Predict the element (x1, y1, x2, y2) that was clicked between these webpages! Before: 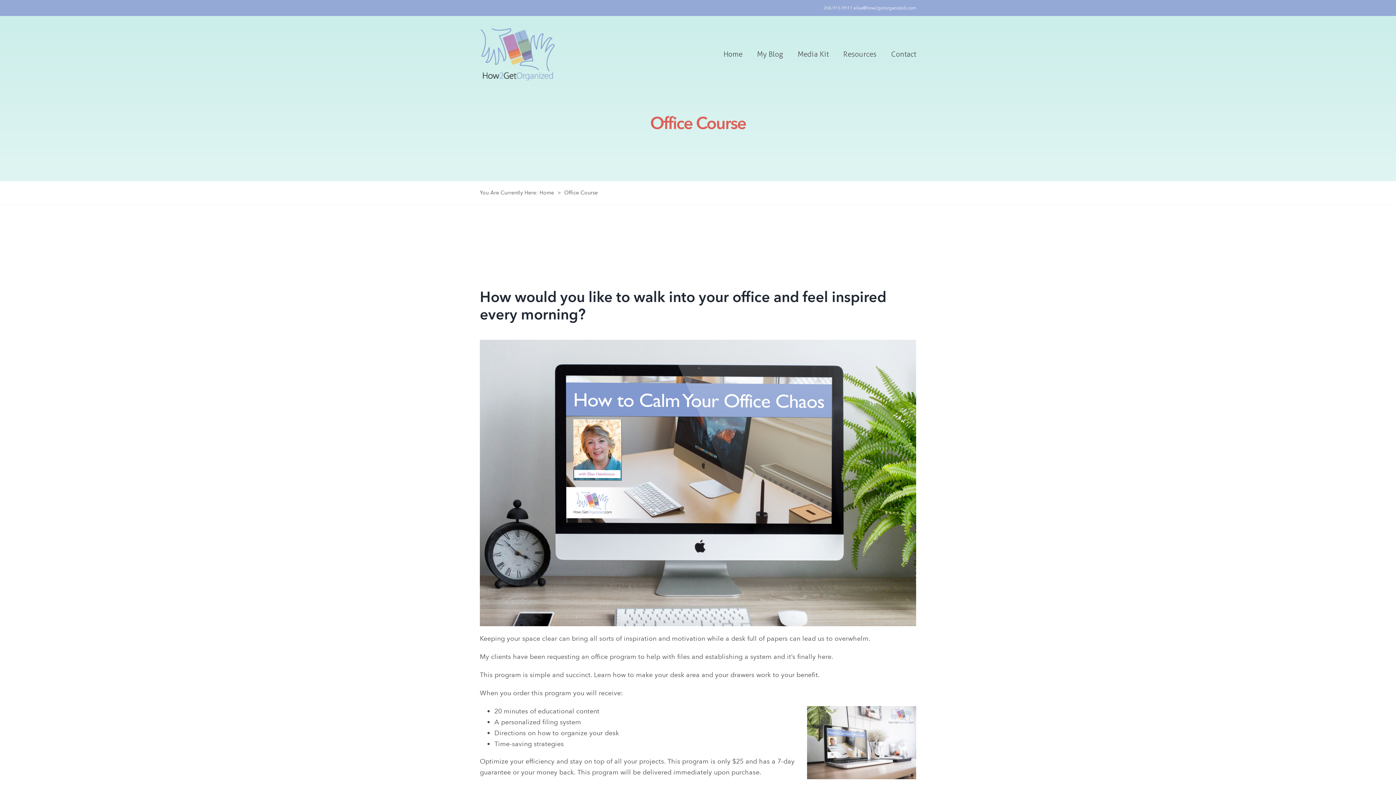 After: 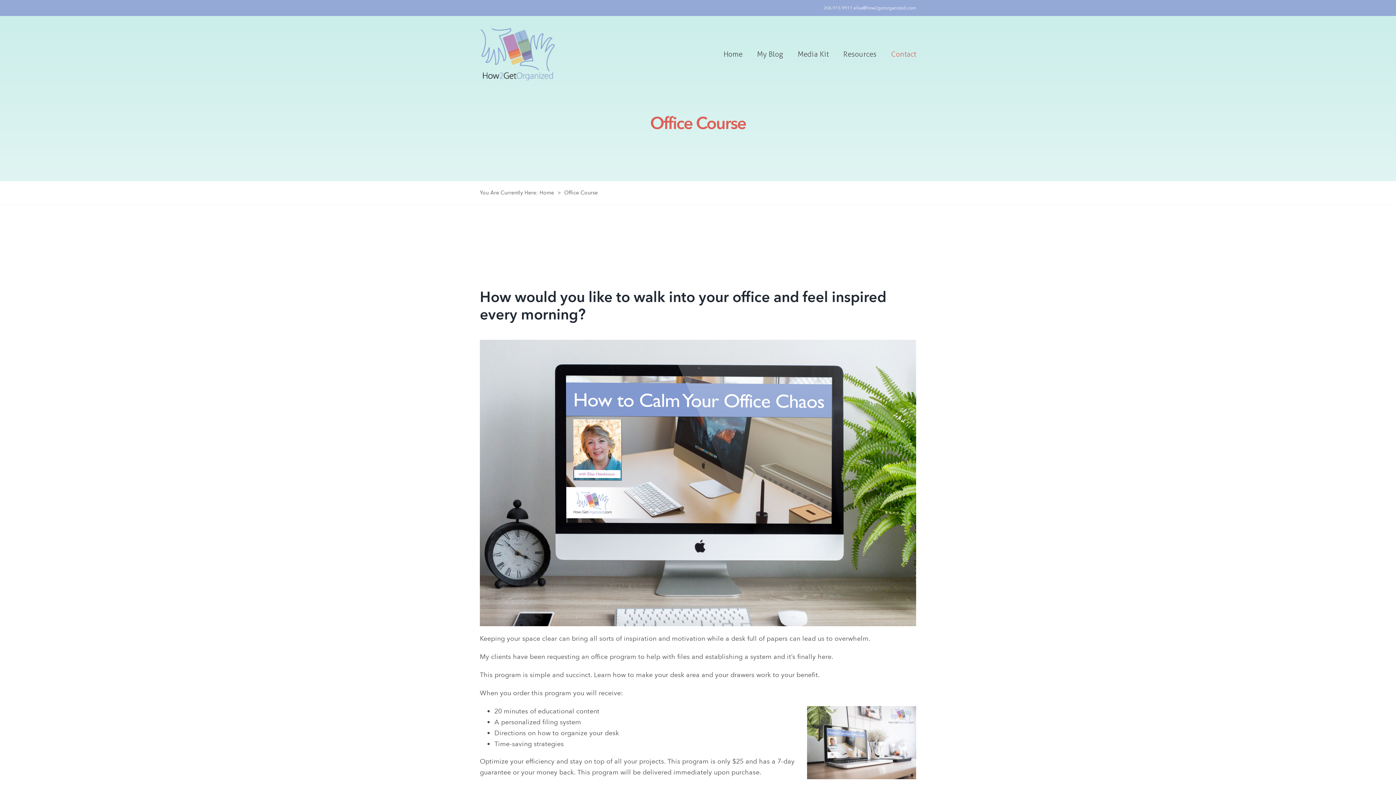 Action: bbox: (891, 42, 916, 64) label: Contact